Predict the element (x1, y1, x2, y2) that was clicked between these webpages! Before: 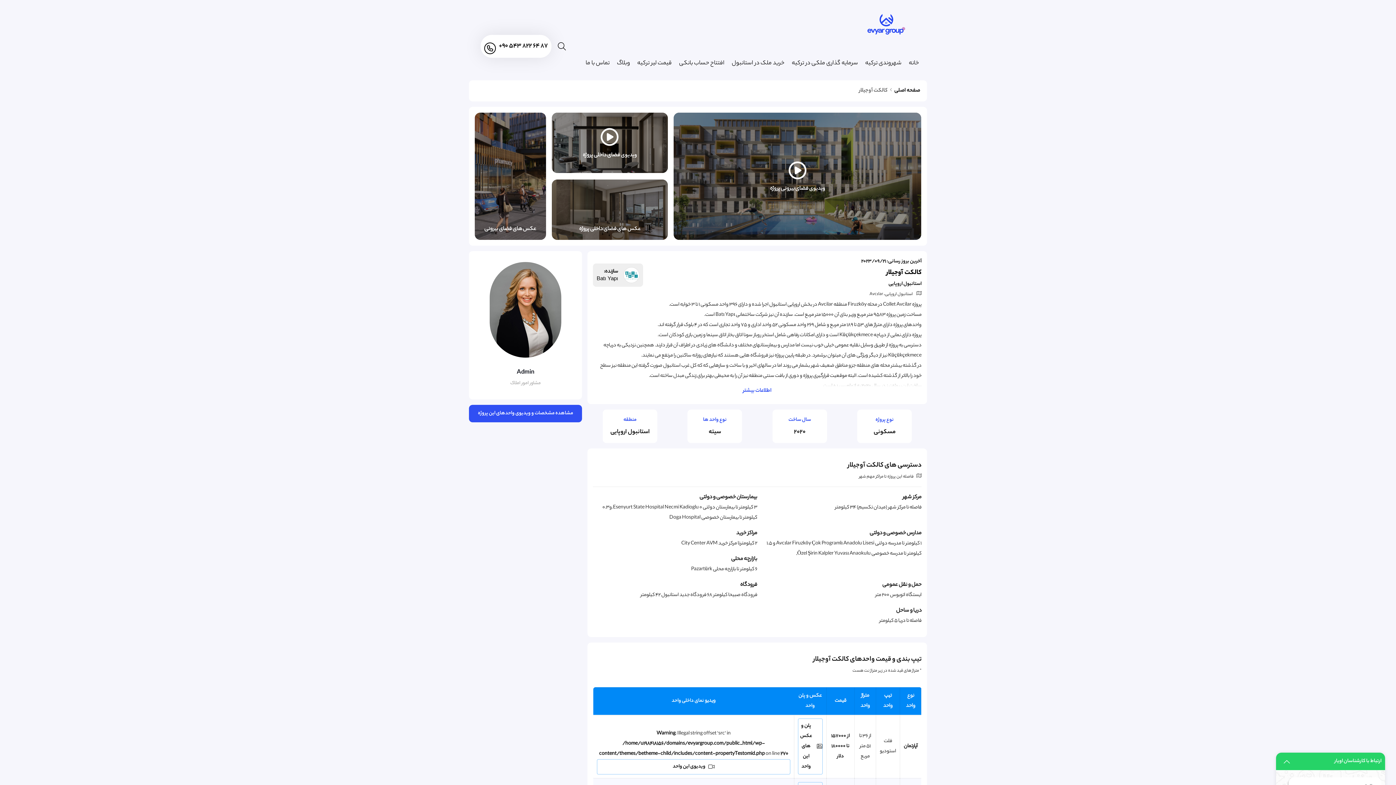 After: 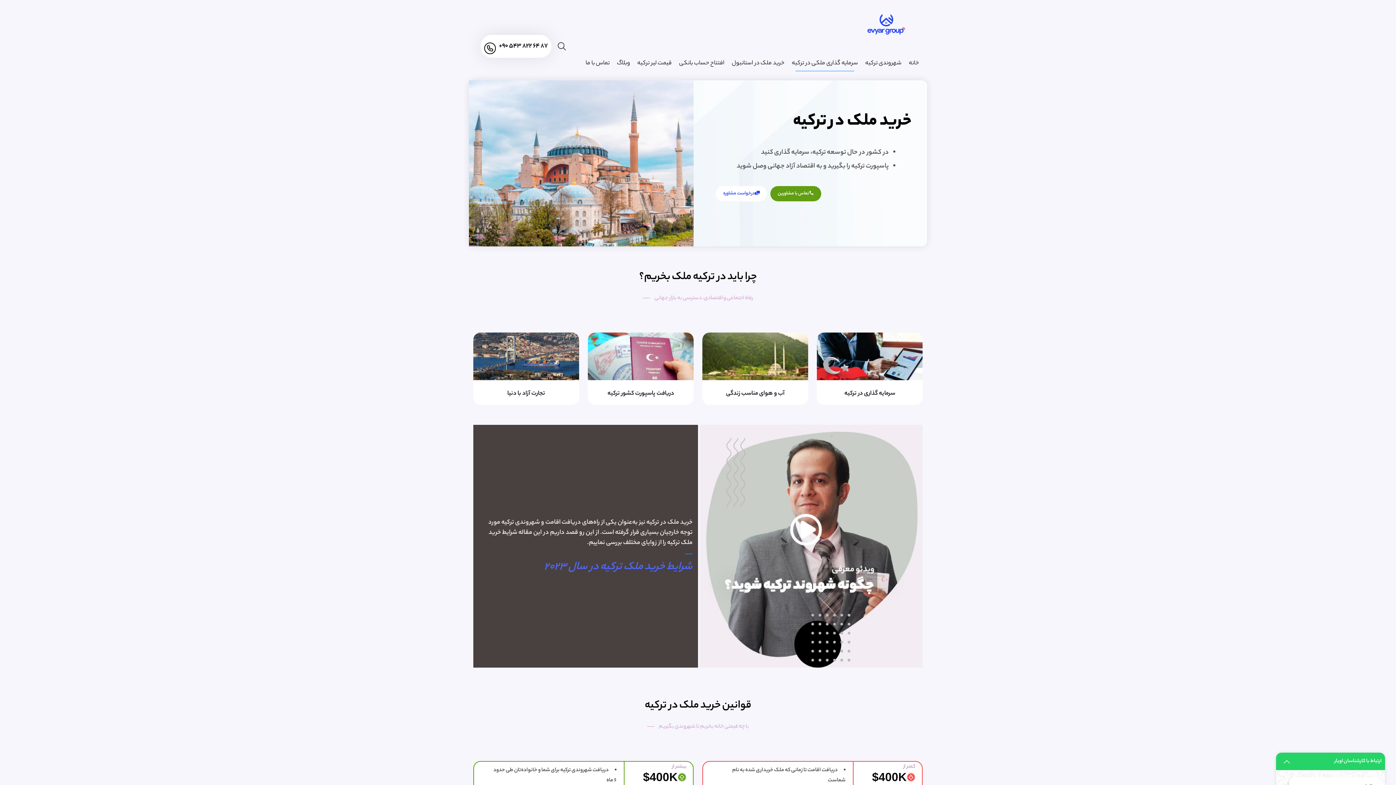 Action: bbox: (788, 47, 861, 80) label: سرمایه گذاری ملکی در ترکیه